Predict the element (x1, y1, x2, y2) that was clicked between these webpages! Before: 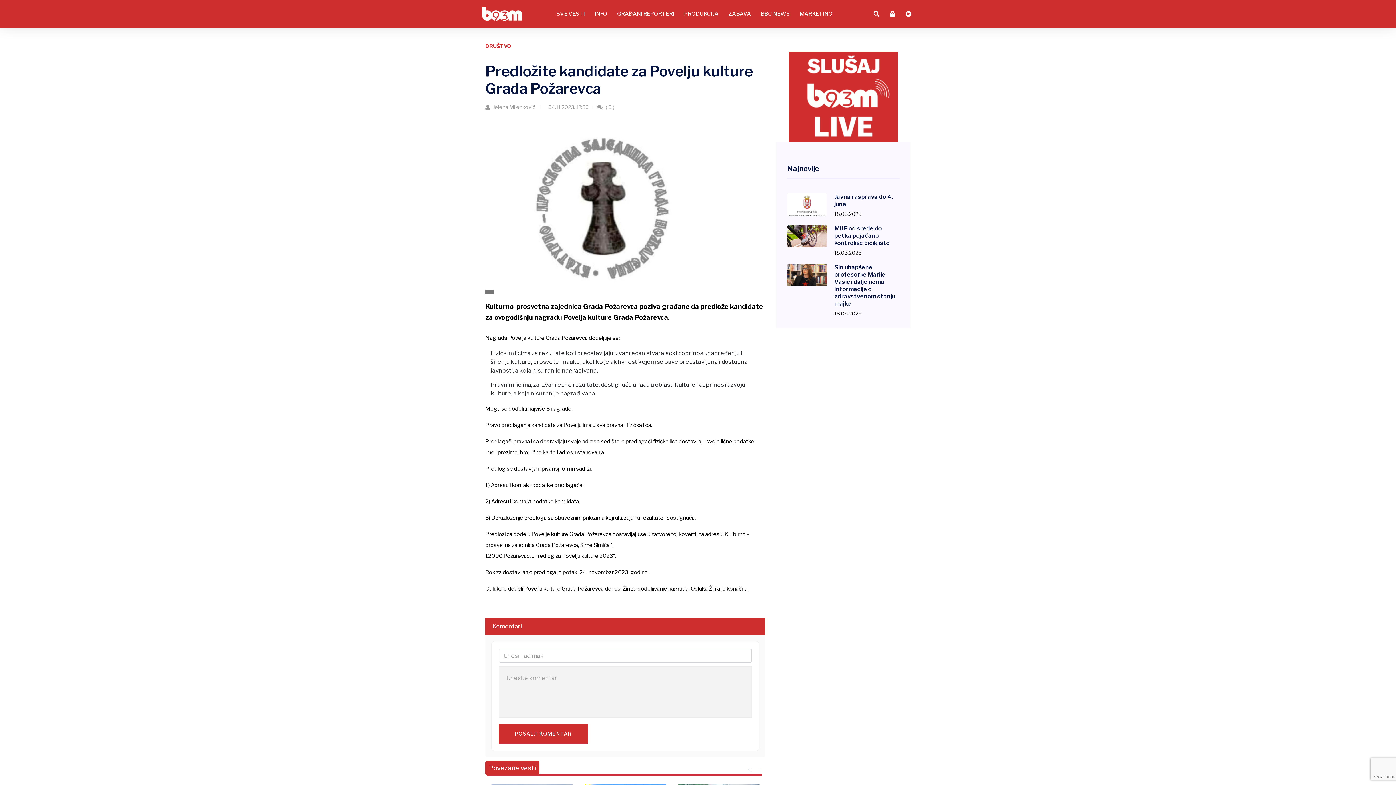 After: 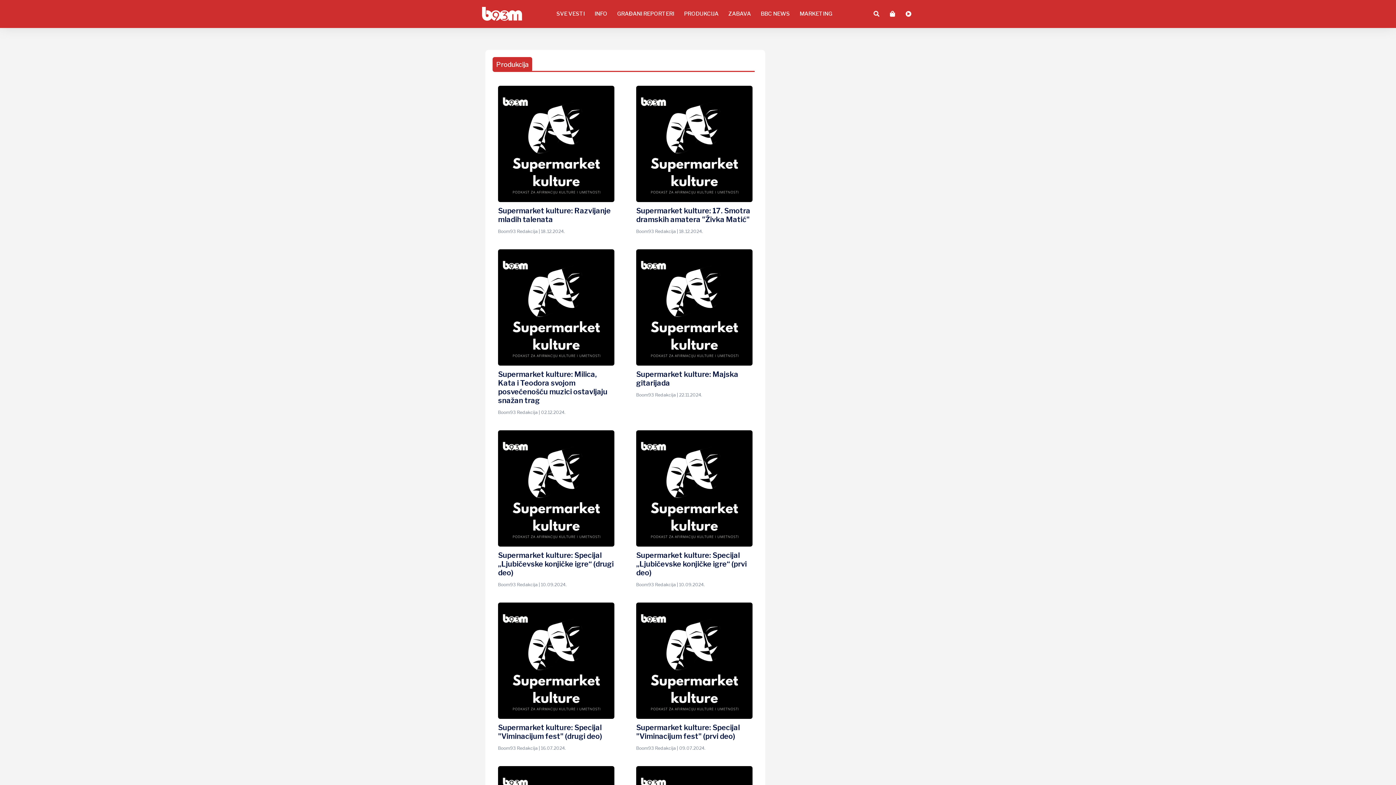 Action: label: PRODUKCIJA bbox: (679, 5, 723, 21)